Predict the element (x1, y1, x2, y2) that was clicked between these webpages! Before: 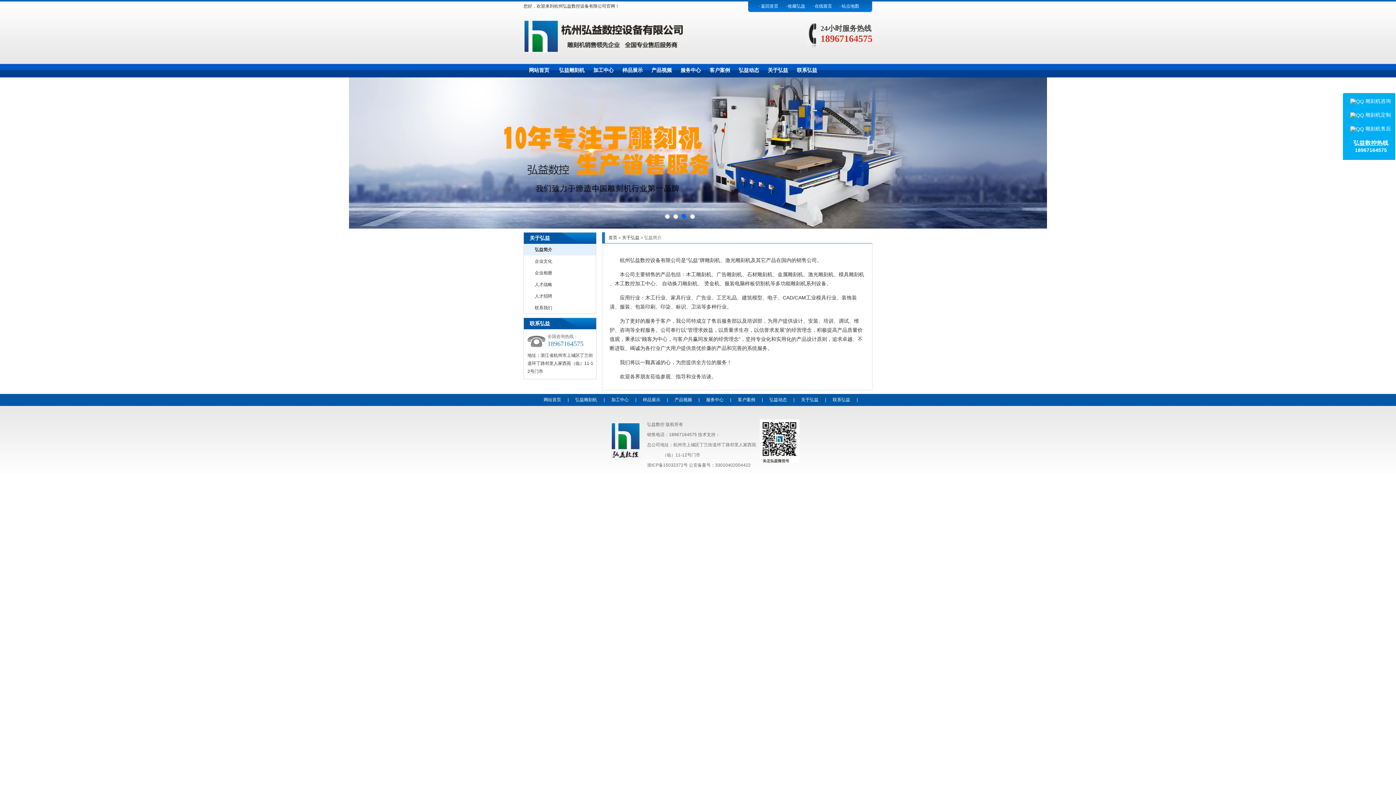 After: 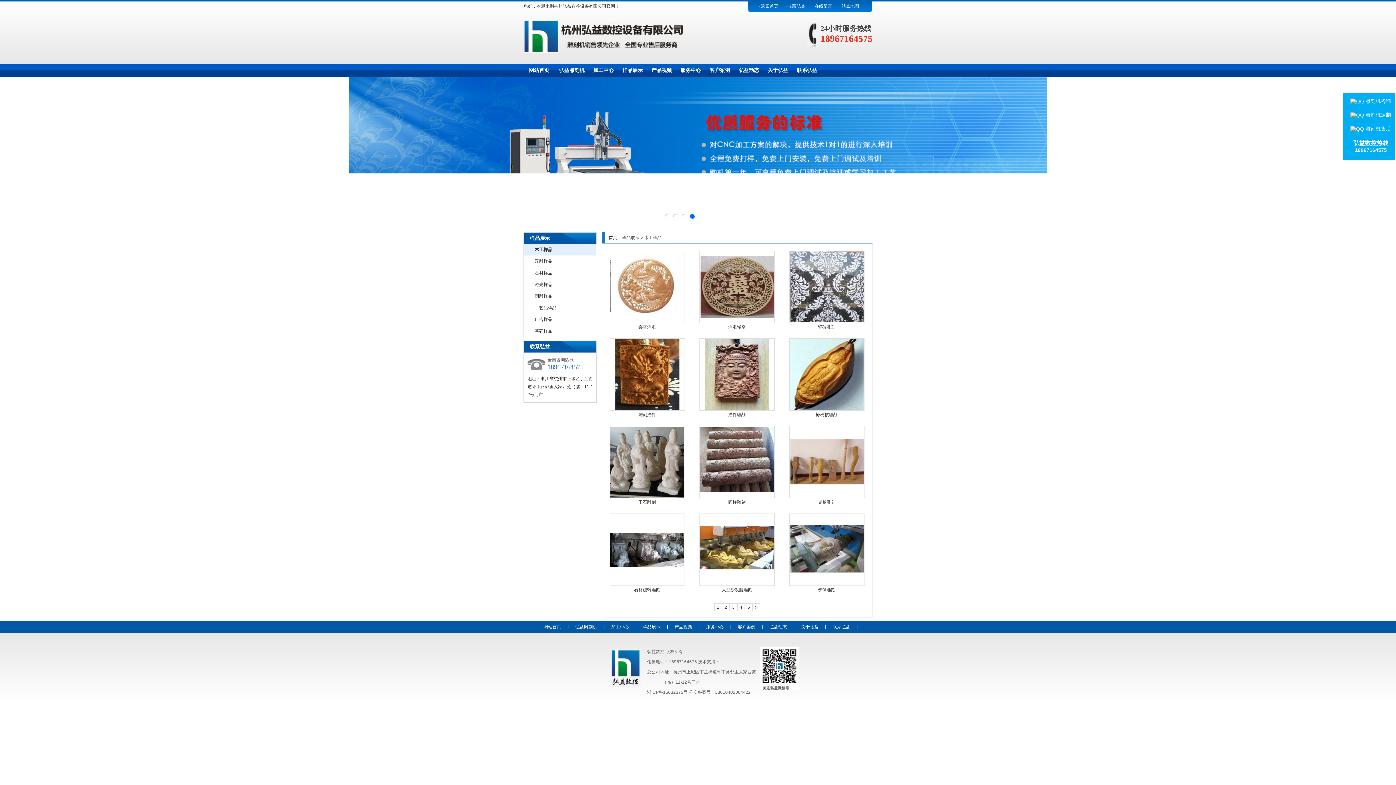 Action: bbox: (637, 397, 666, 402) label: 样品展示